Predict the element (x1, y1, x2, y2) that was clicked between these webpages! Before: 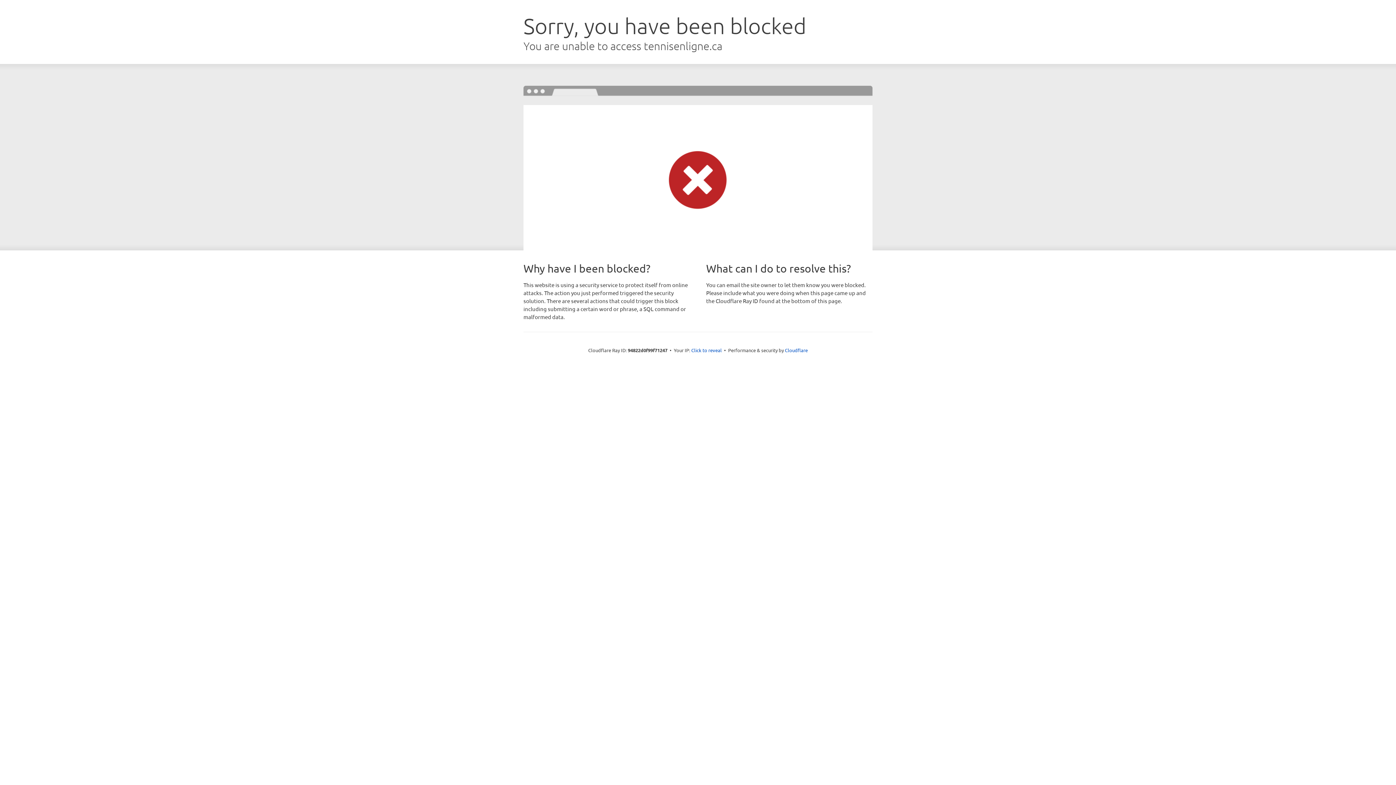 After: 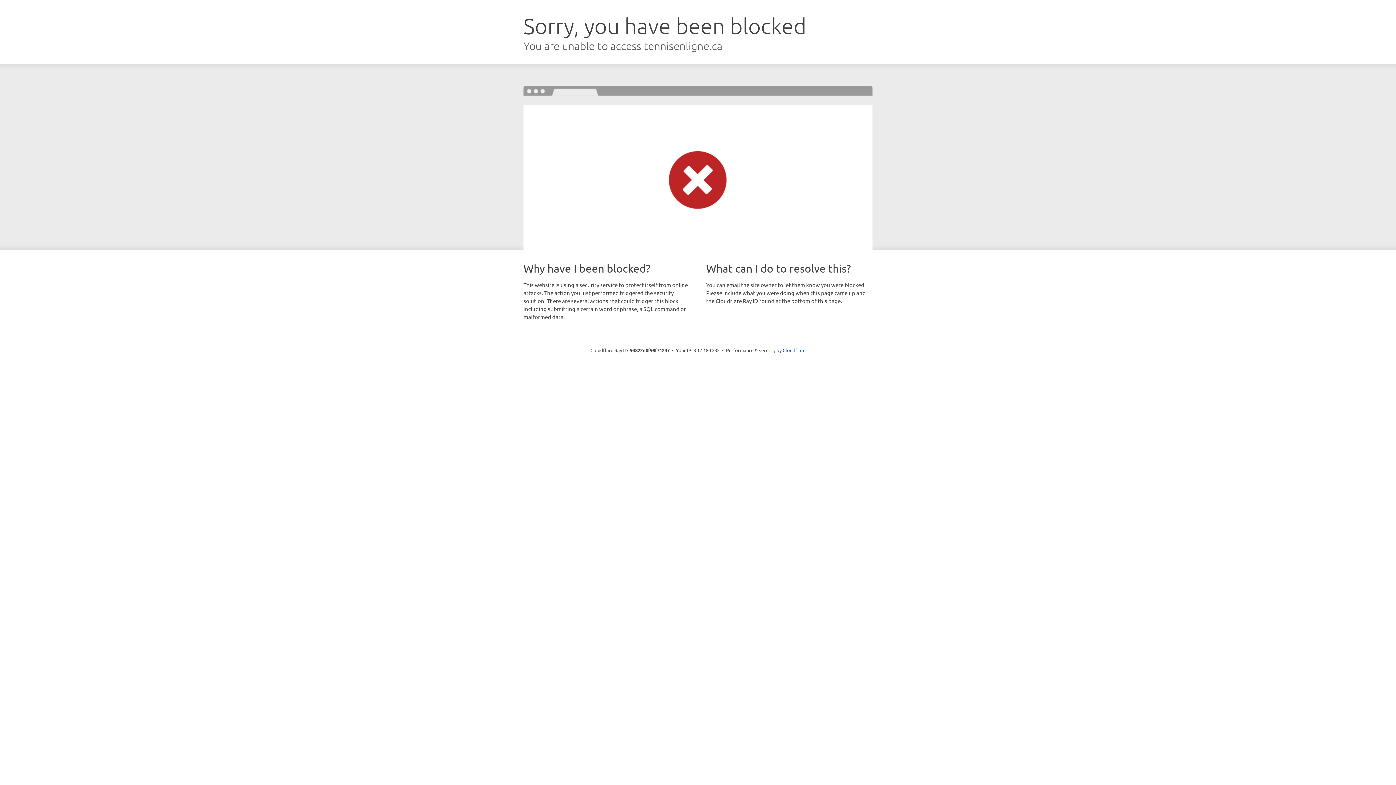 Action: label: Click to reveal bbox: (691, 346, 722, 353)